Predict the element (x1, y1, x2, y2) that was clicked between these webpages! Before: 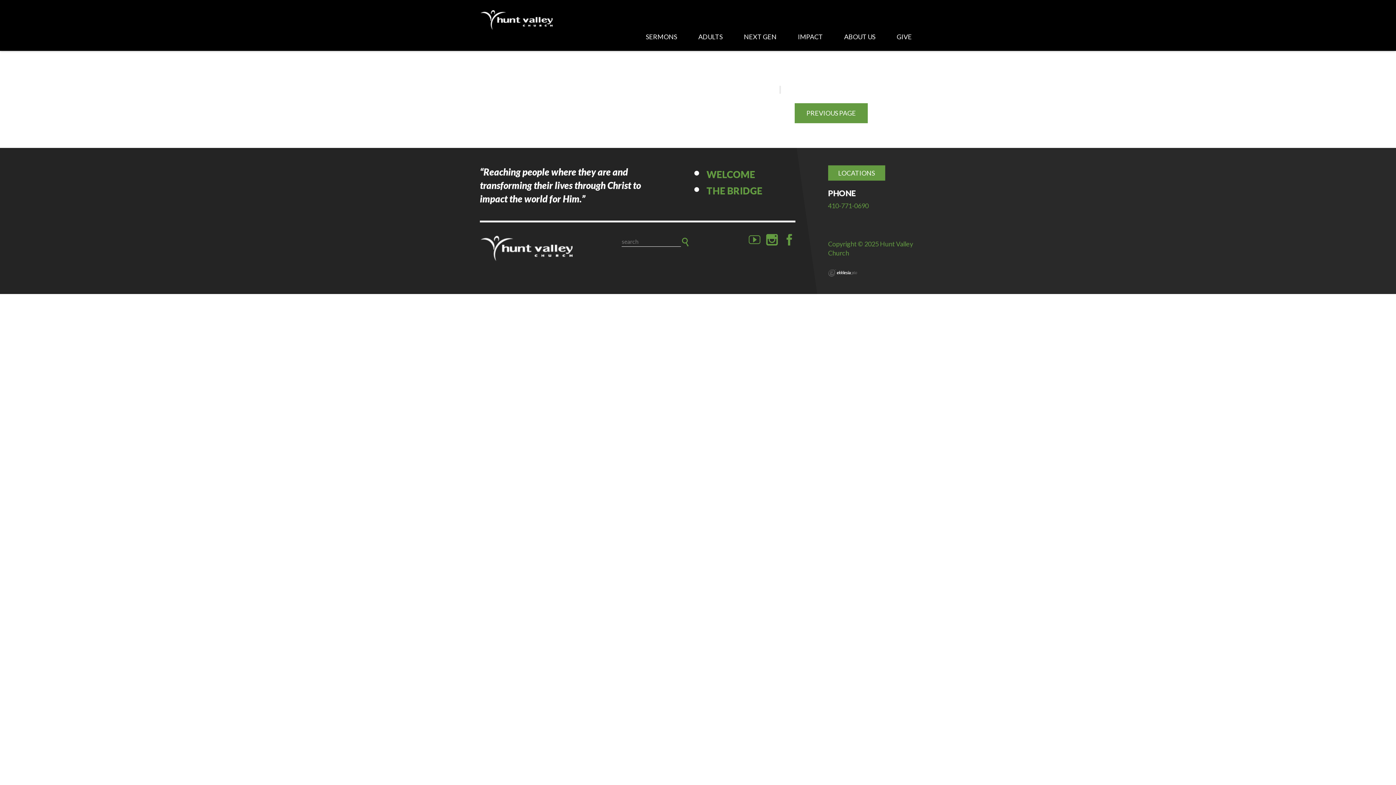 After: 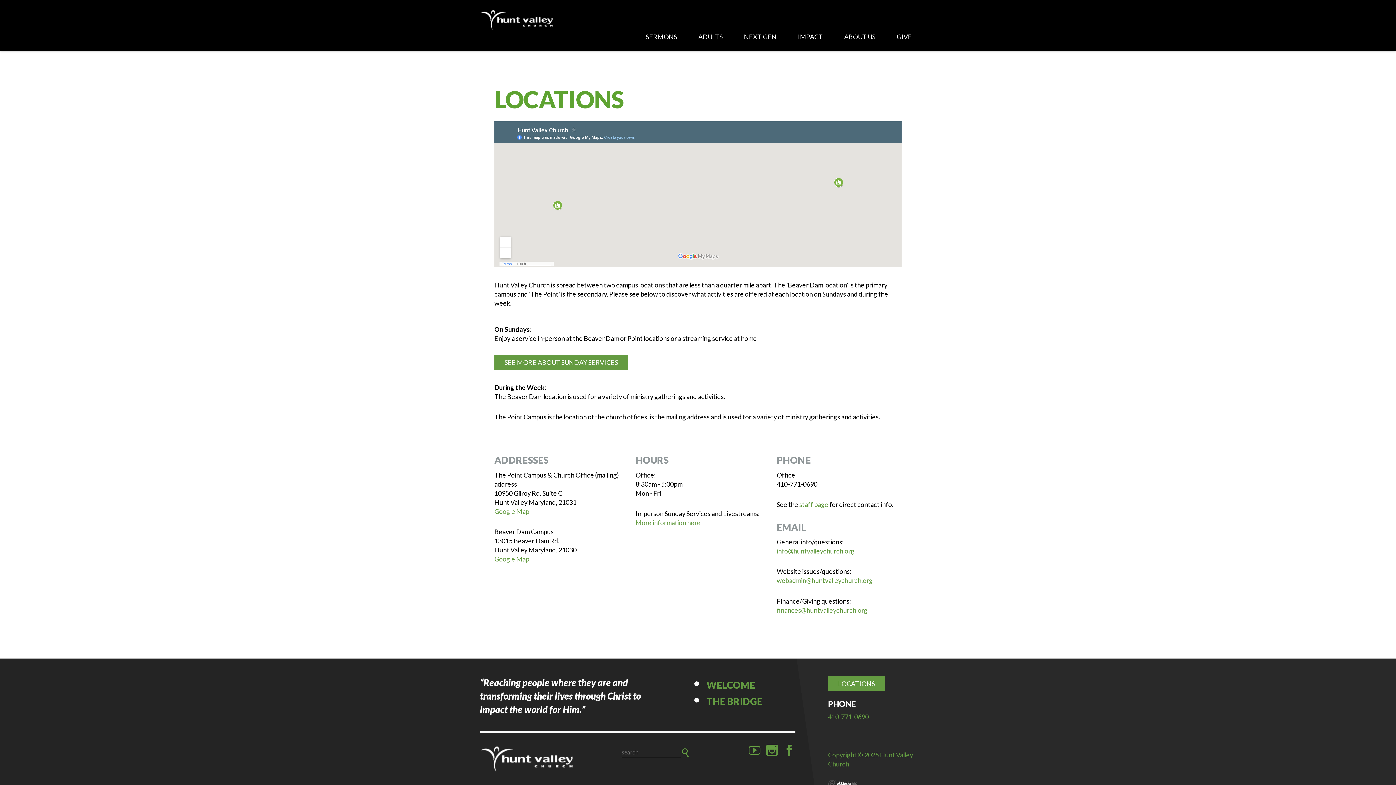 Action: bbox: (828, 165, 885, 180) label: LOCATIONS